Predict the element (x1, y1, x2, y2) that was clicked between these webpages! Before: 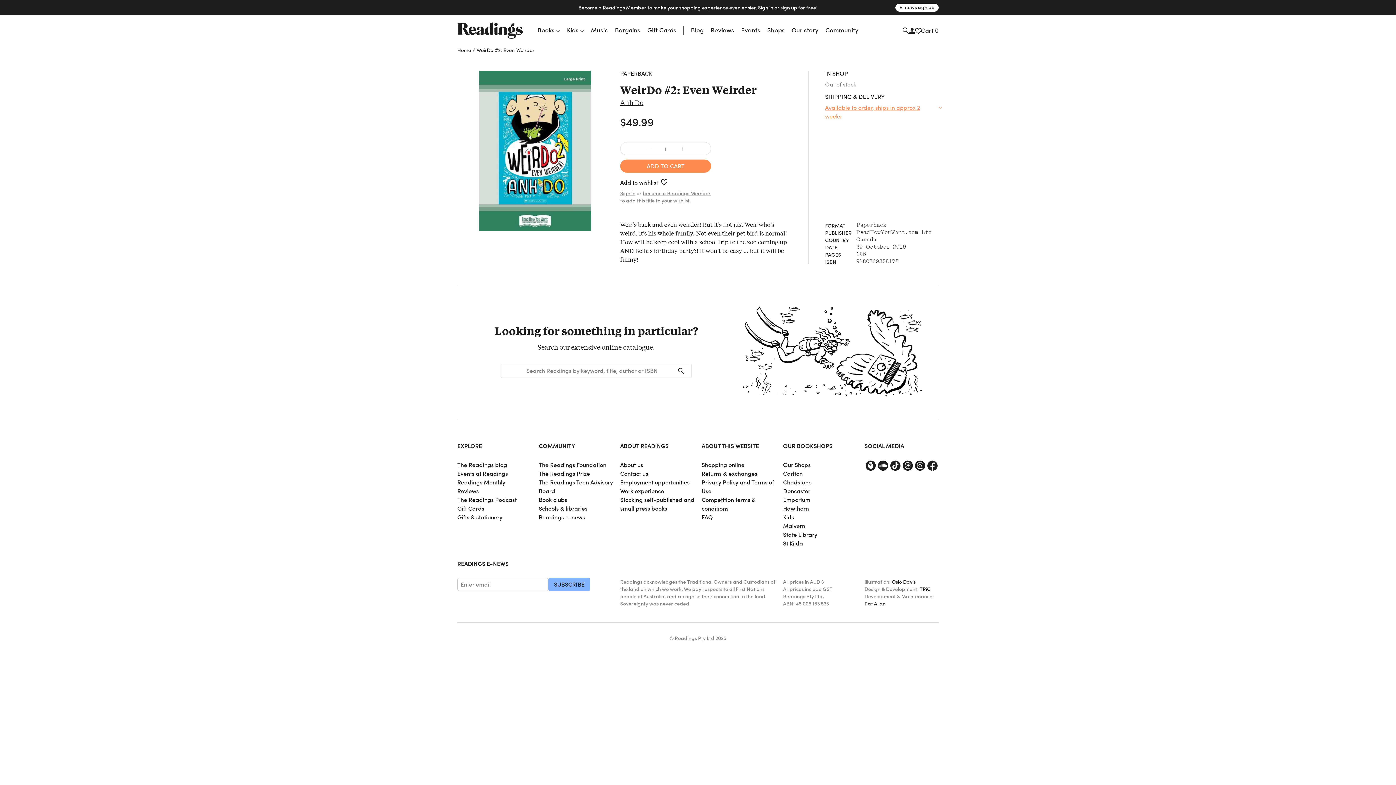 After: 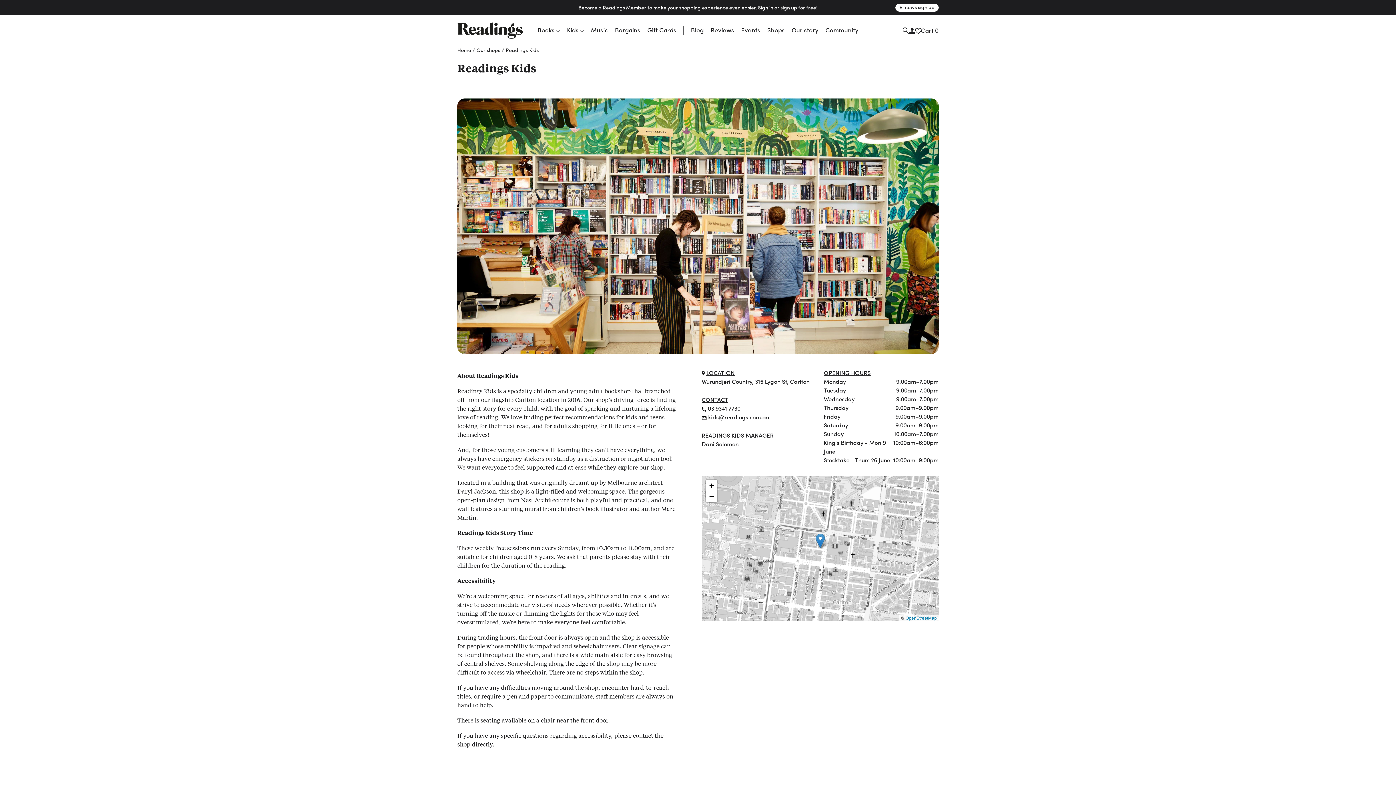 Action: label: Kids bbox: (783, 513, 794, 521)